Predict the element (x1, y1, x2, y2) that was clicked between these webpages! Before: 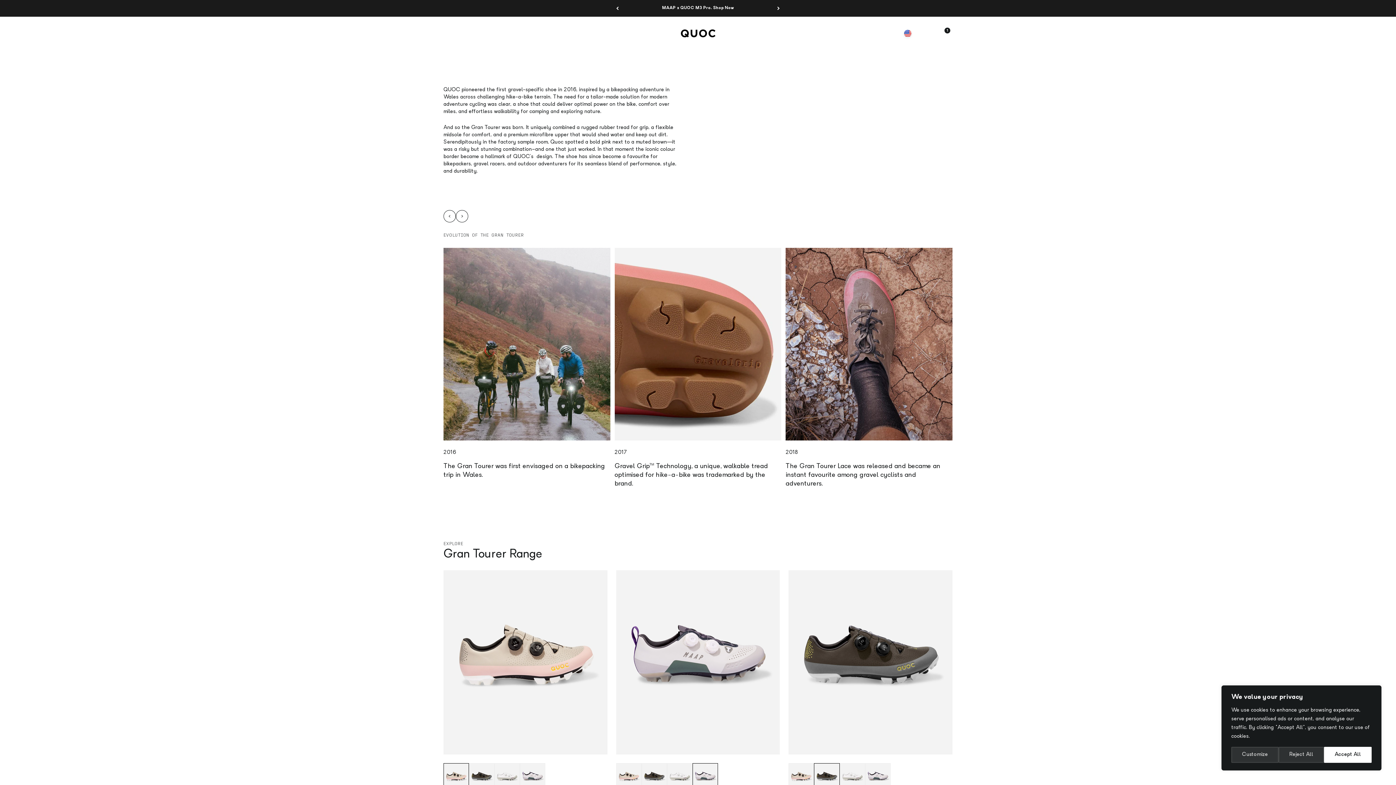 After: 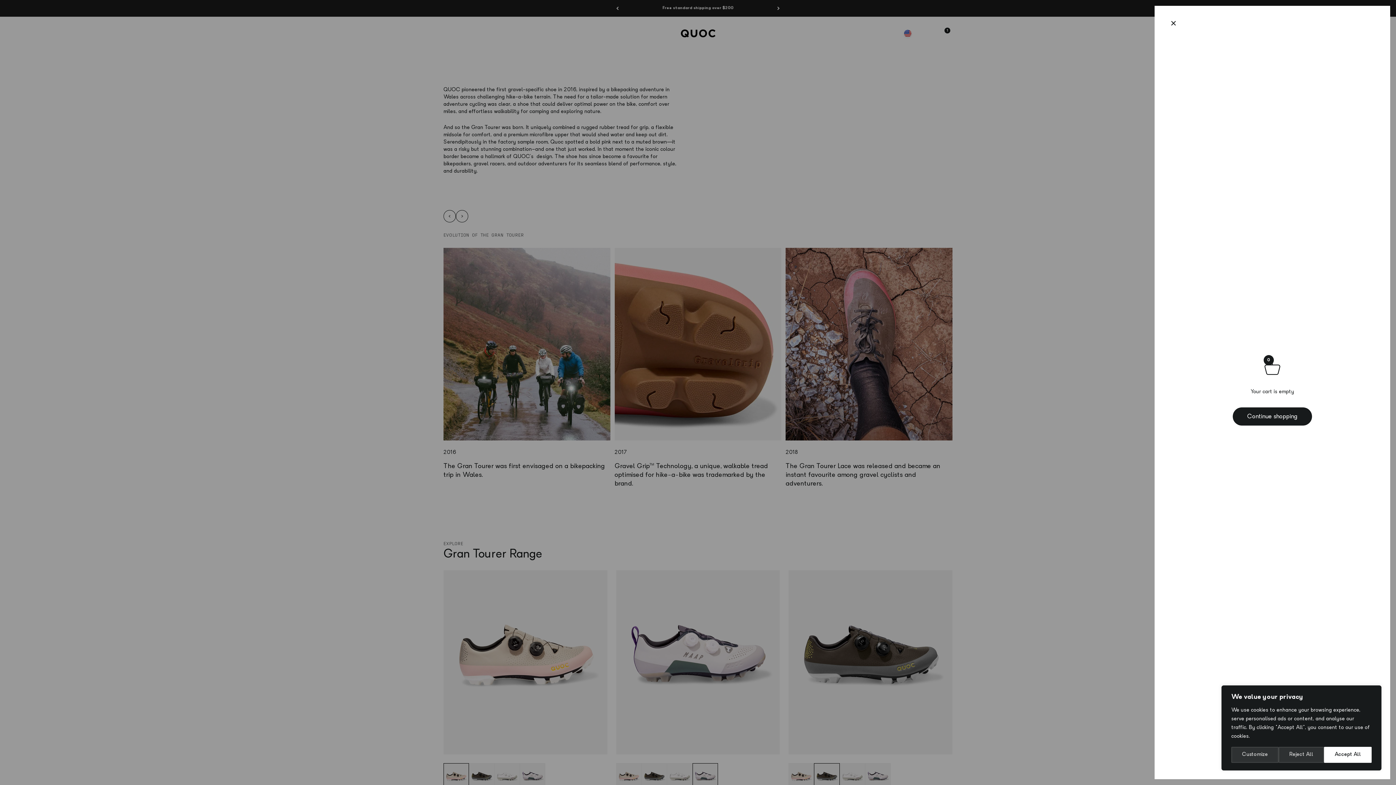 Action: bbox: (944, 29, 952, 37) label: Cart
1